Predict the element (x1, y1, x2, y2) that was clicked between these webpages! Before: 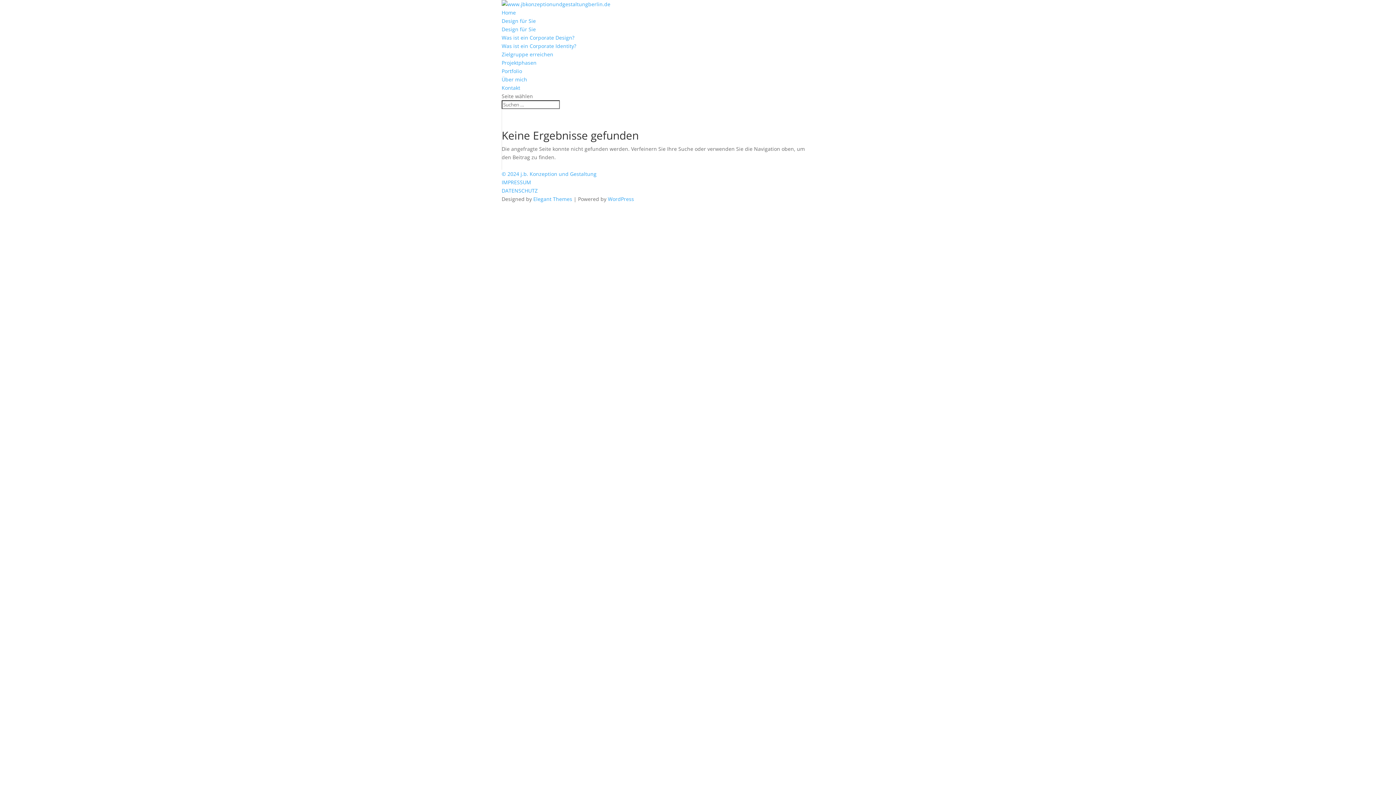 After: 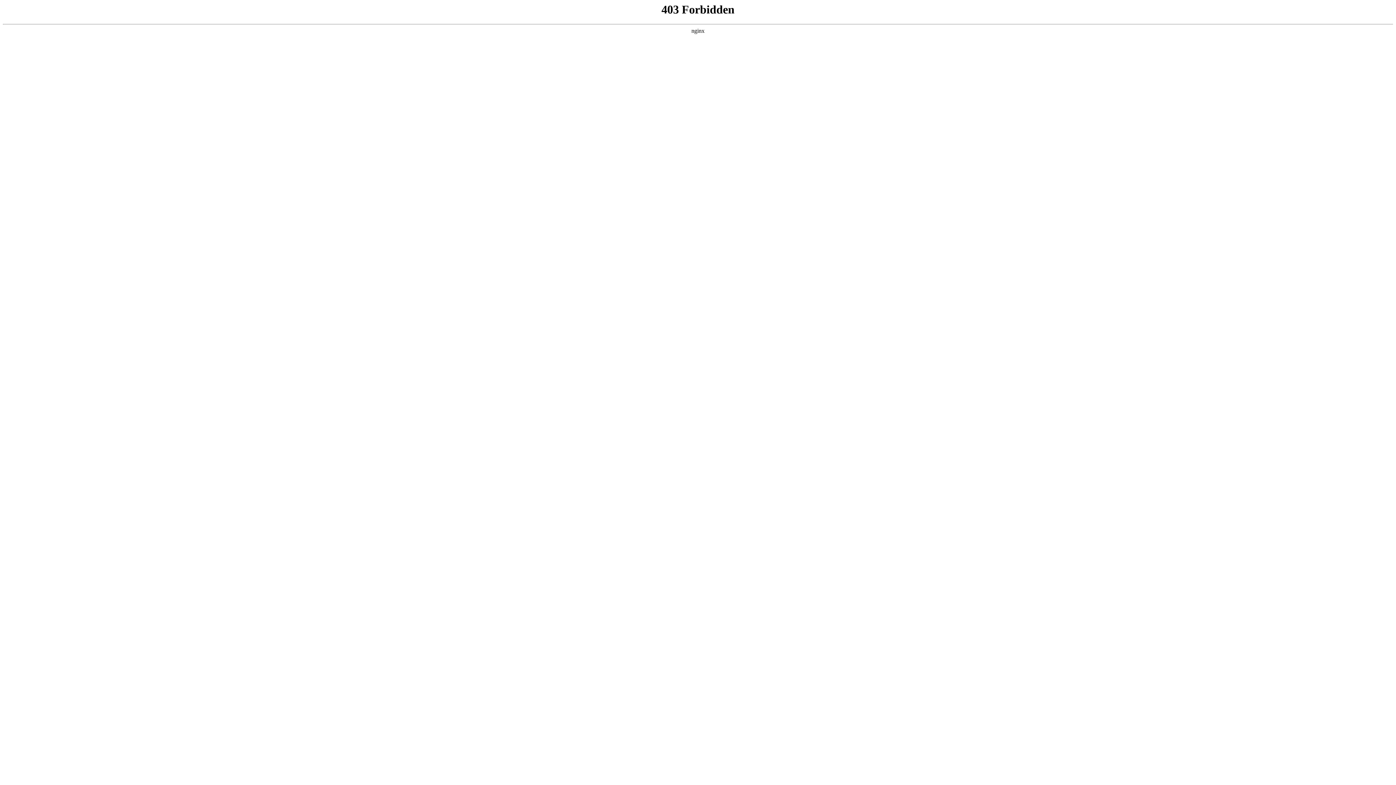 Action: bbox: (608, 195, 634, 202) label: WordPress